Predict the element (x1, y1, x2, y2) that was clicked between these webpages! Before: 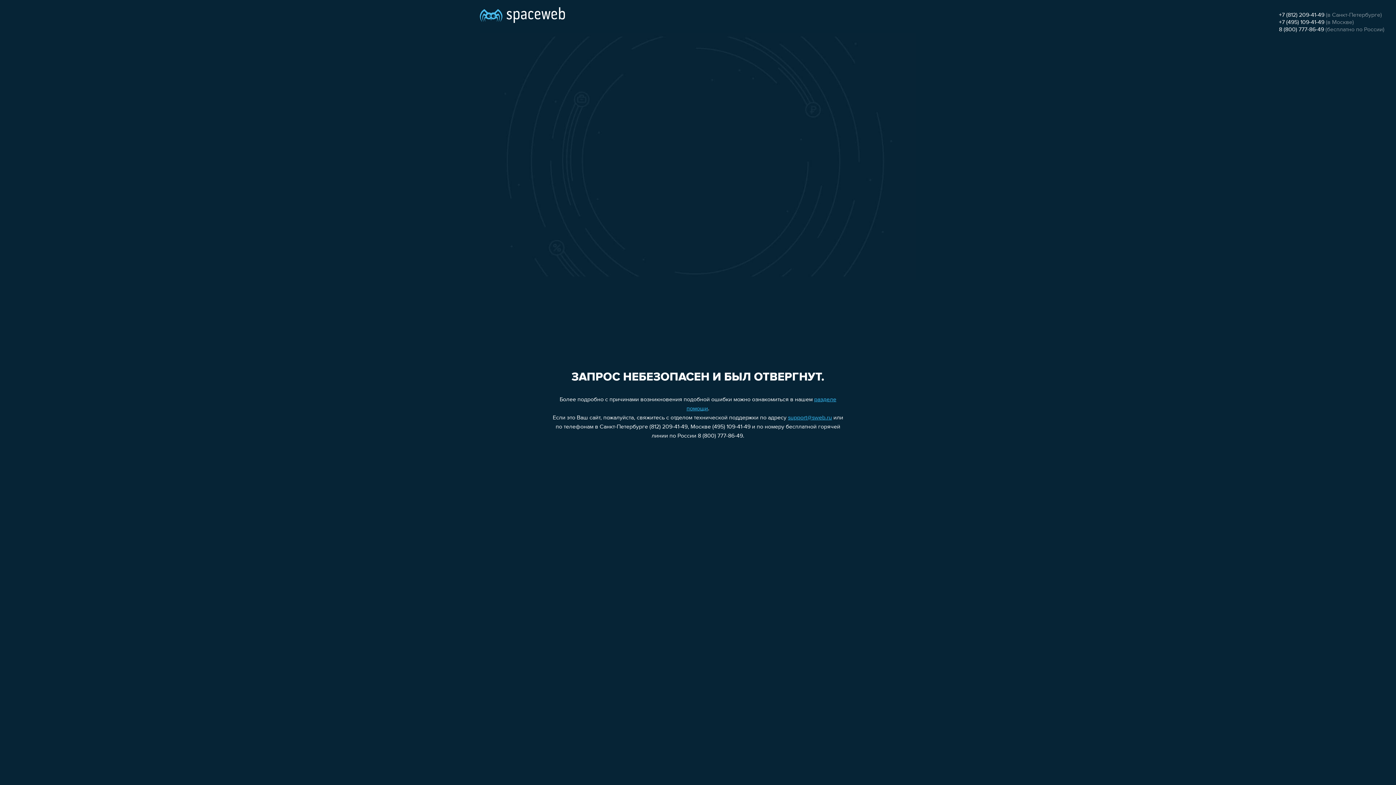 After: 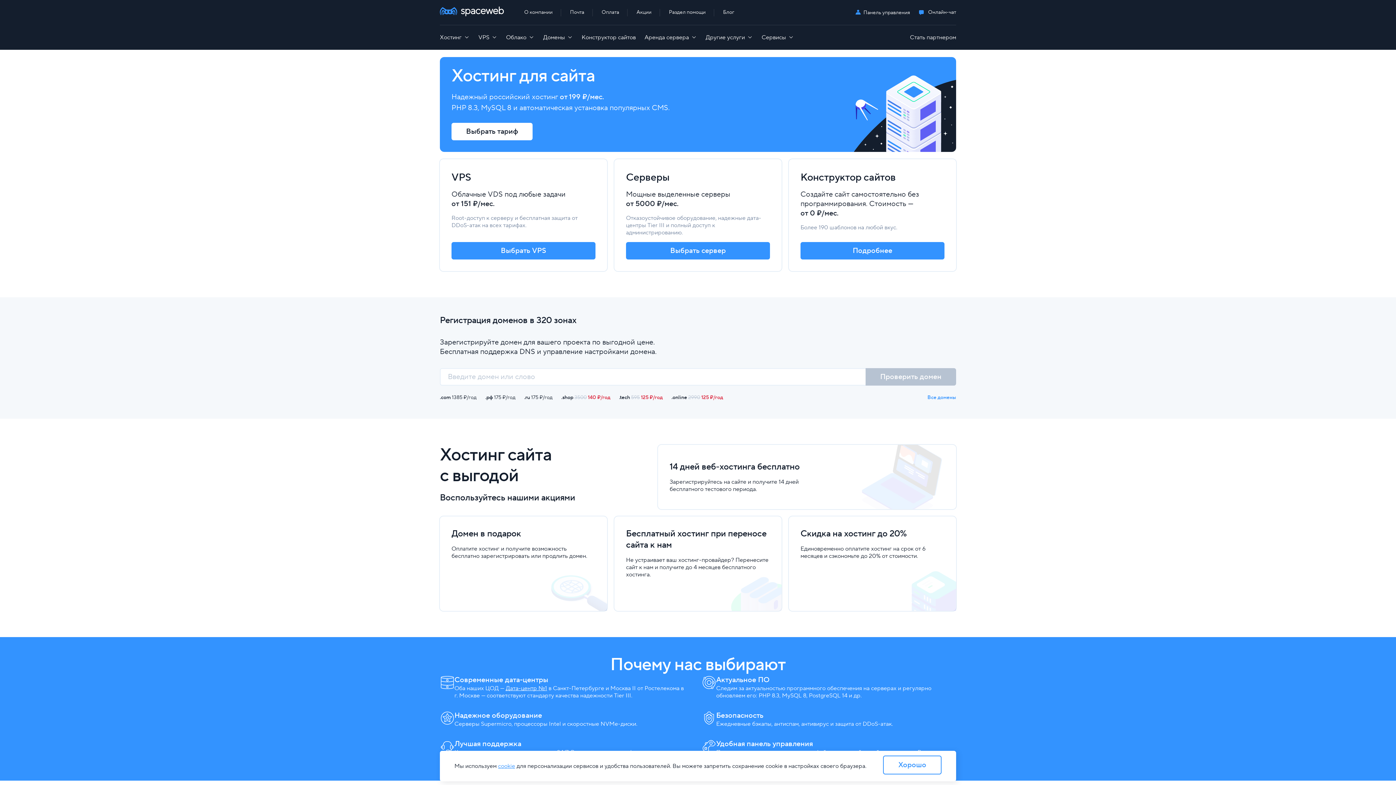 Action: bbox: (480, 0, 565, 25)